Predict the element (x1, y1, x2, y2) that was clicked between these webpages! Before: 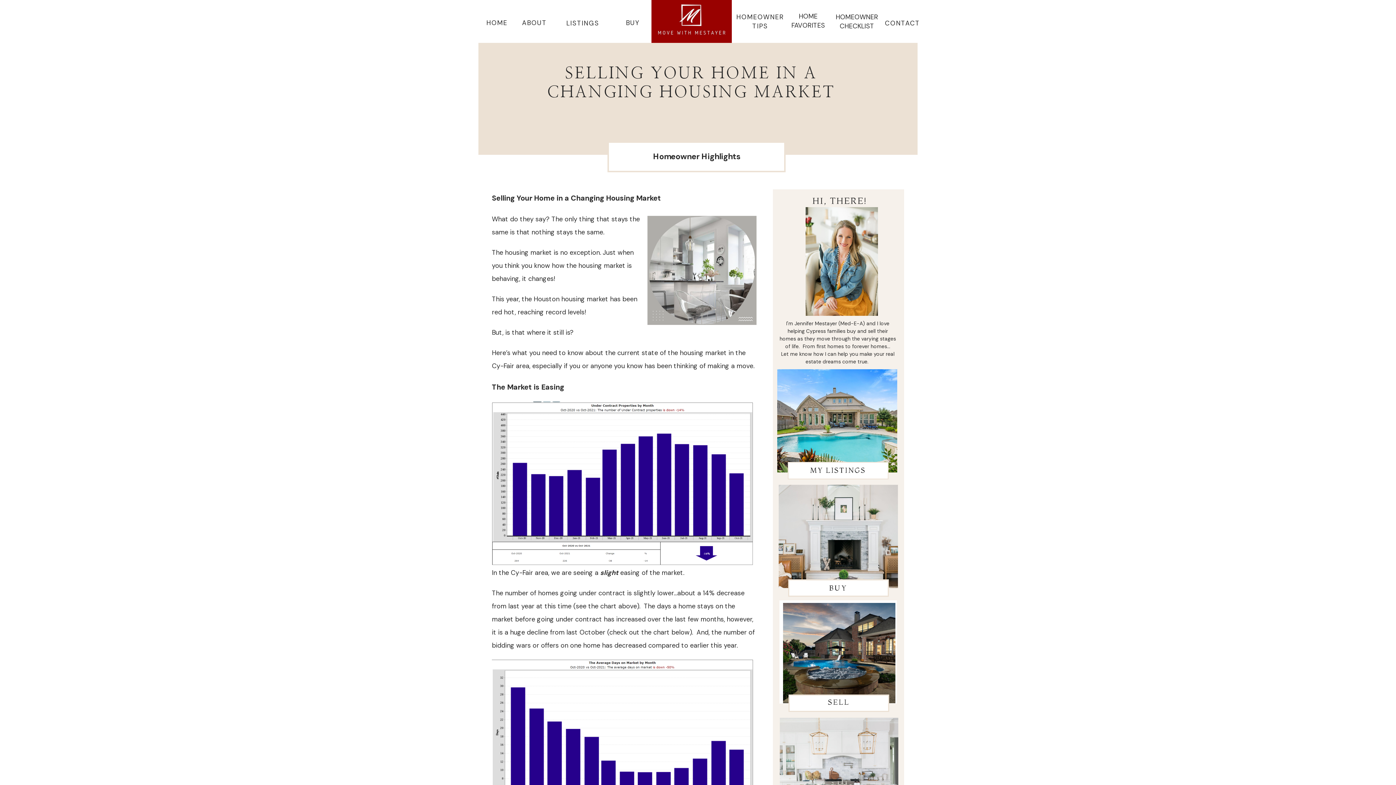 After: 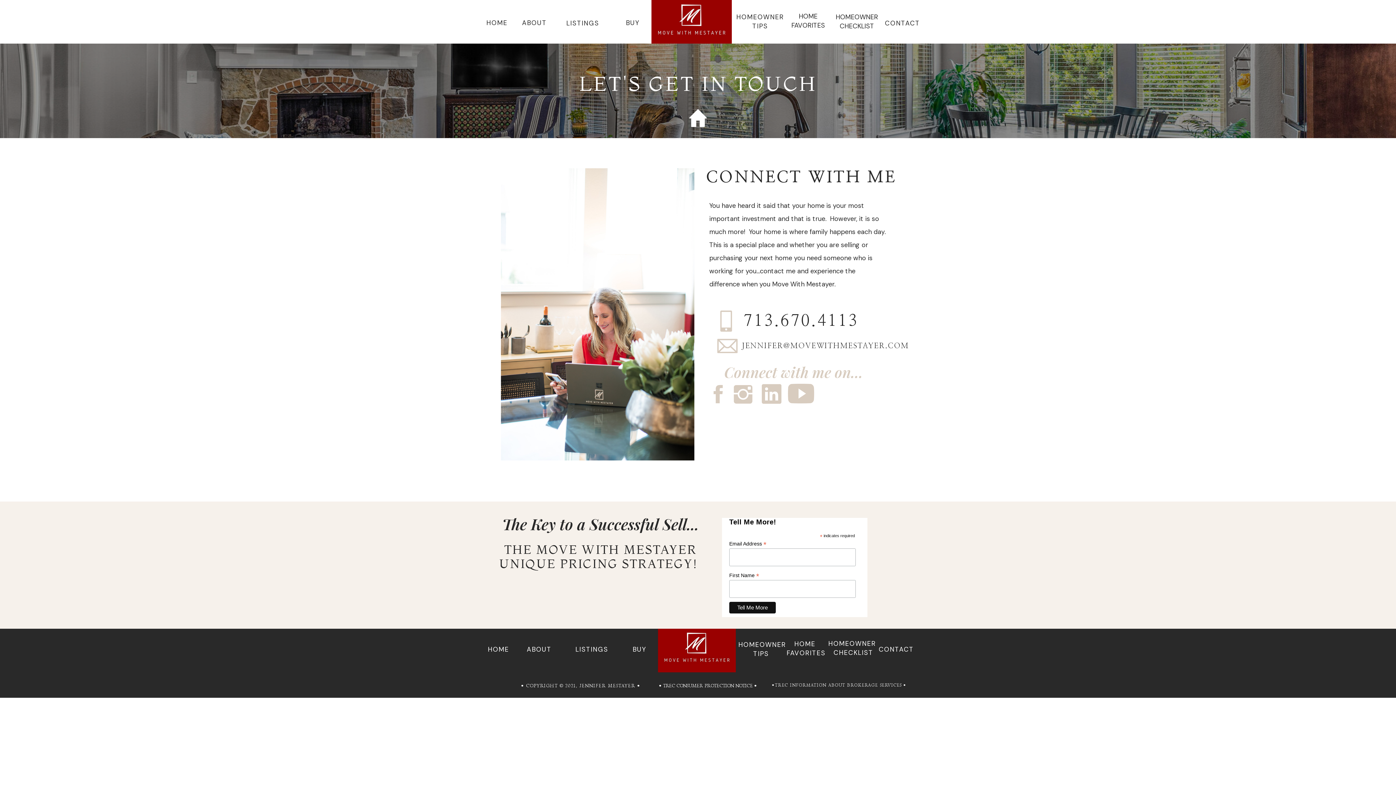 Action: bbox: (885, 16, 918, 27) label: CONTACT